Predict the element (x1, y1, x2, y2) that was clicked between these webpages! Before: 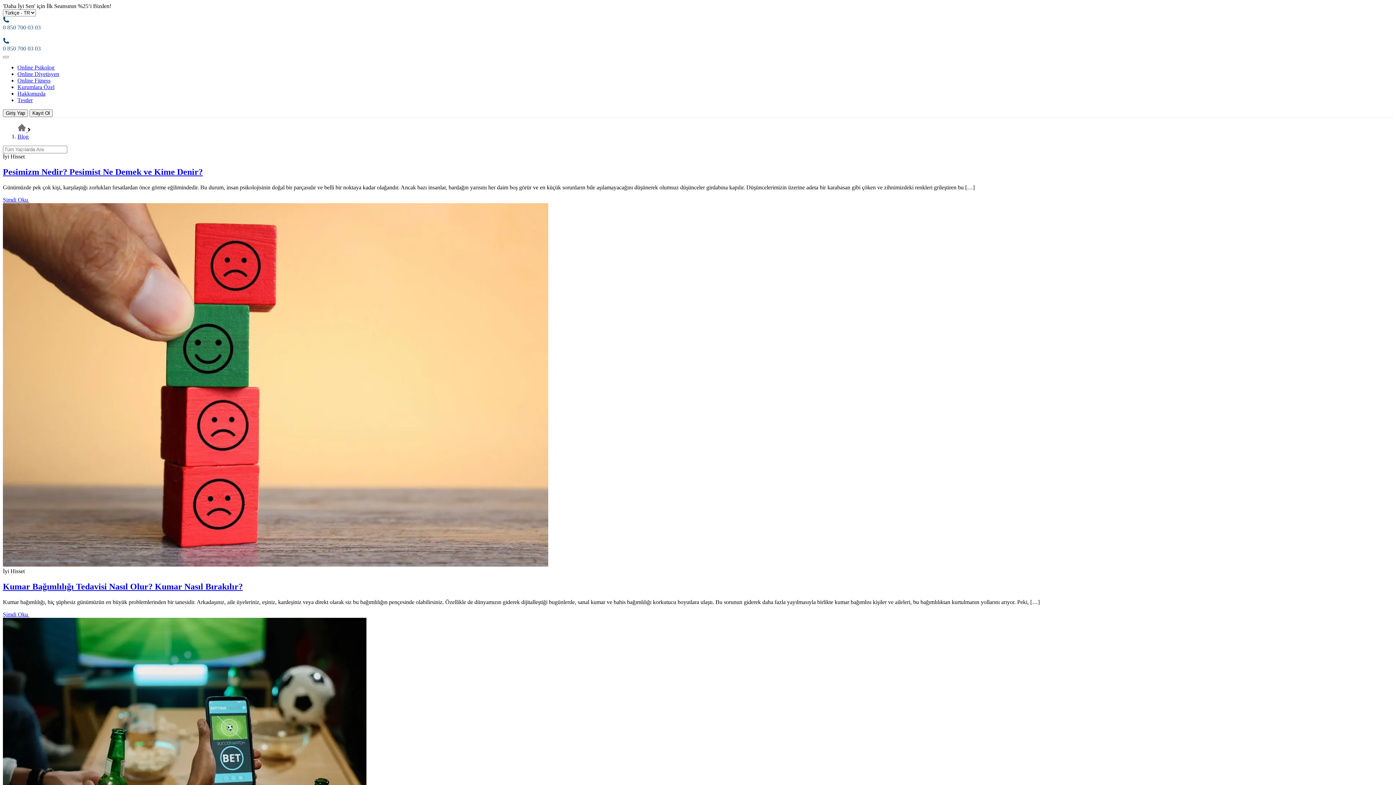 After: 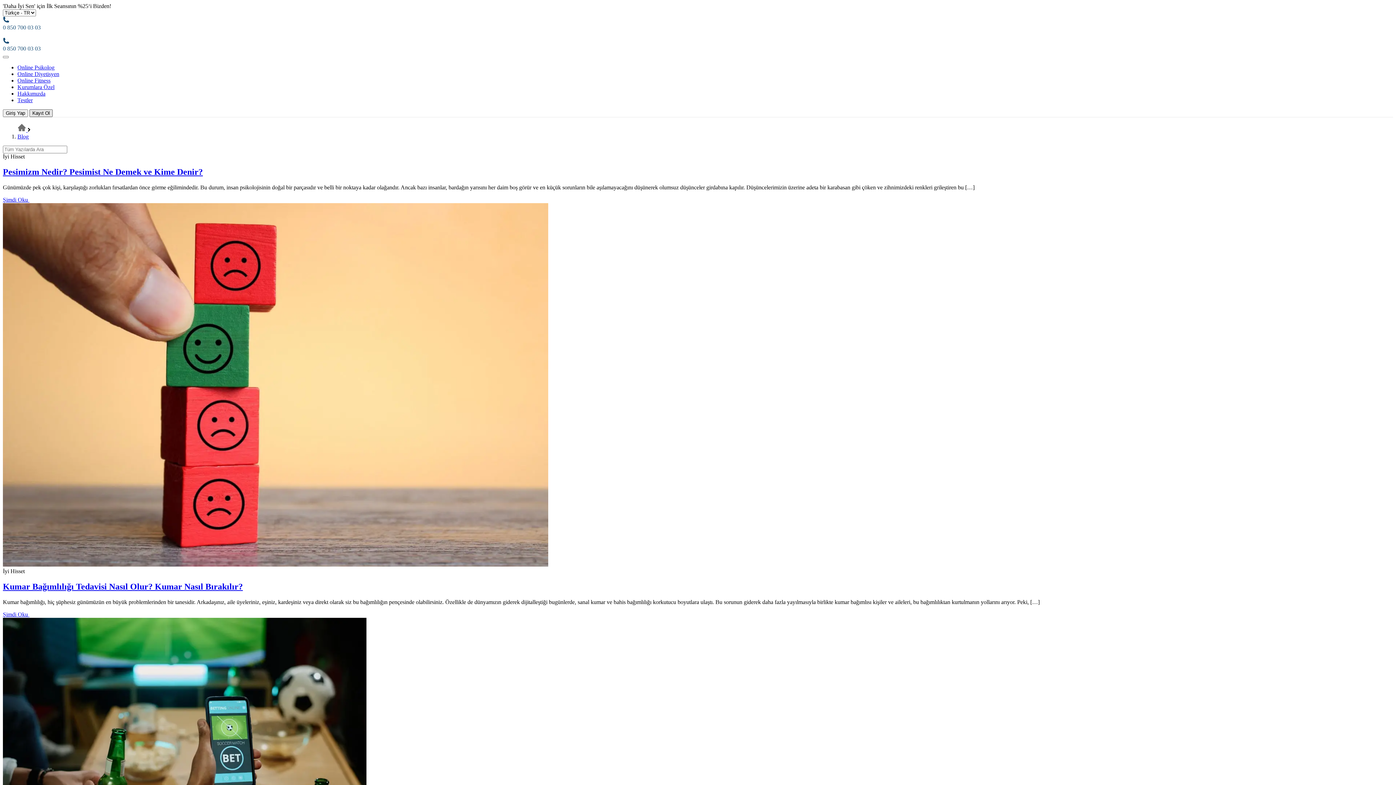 Action: bbox: (29, 109, 52, 117) label: Kayıt Ol